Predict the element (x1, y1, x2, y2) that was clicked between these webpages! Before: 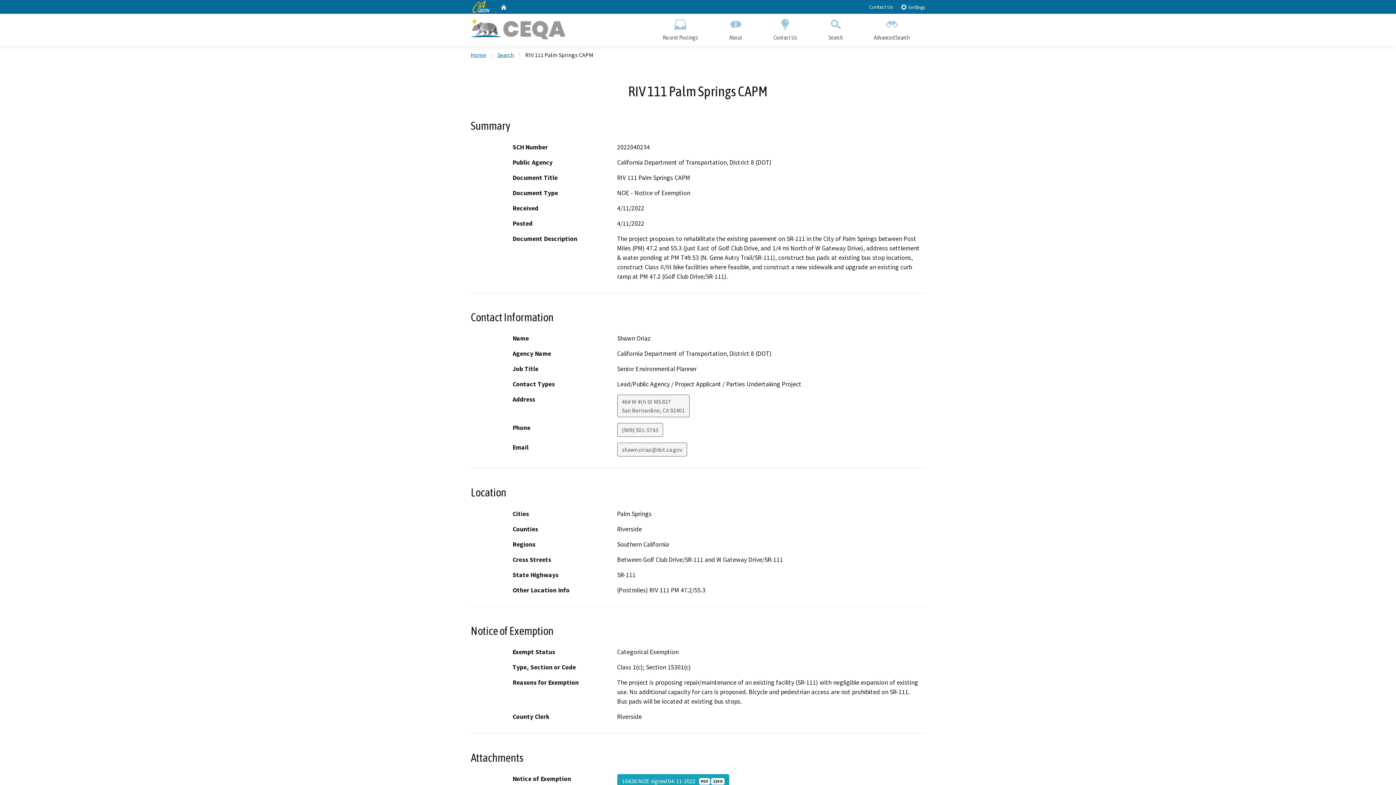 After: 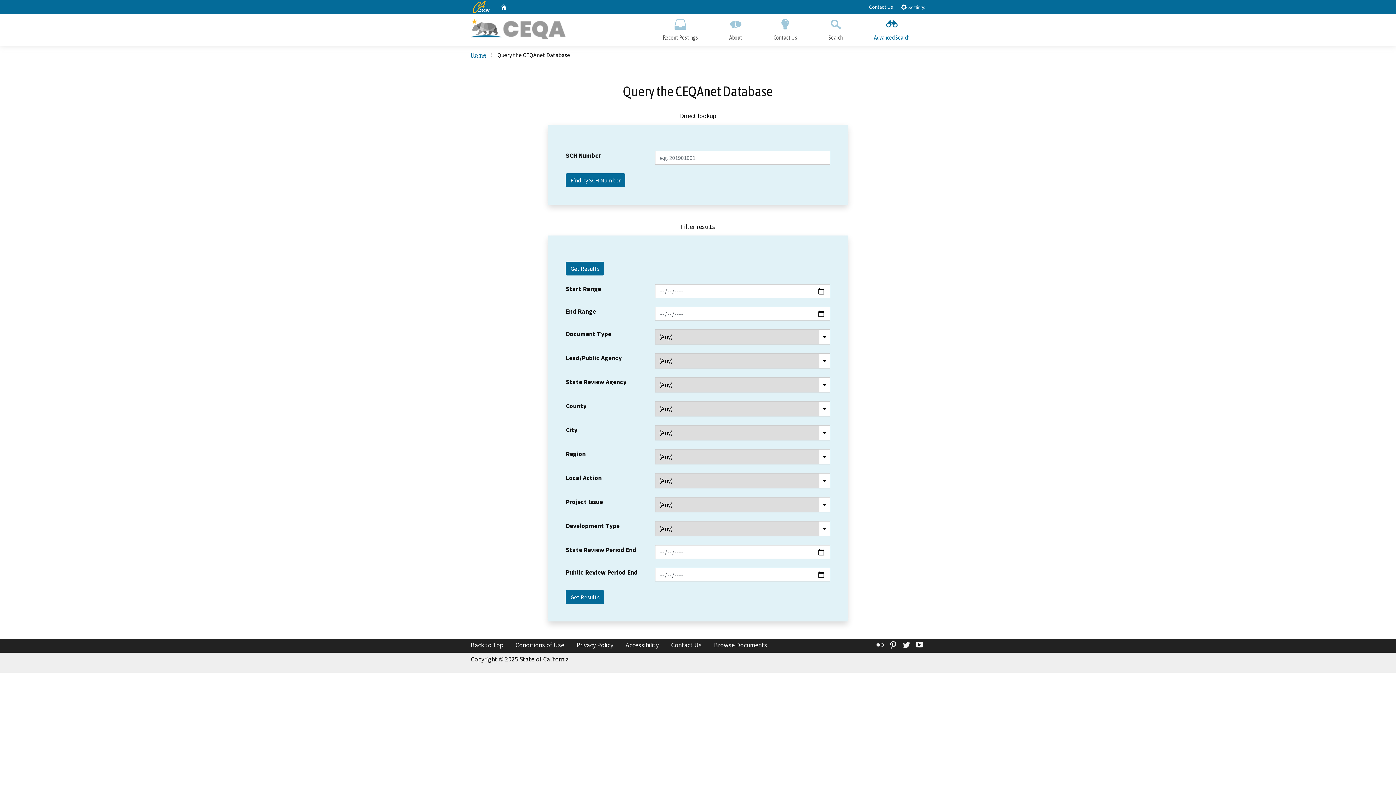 Action: bbox: (858, 13, 925, 46) label: Advanced Search